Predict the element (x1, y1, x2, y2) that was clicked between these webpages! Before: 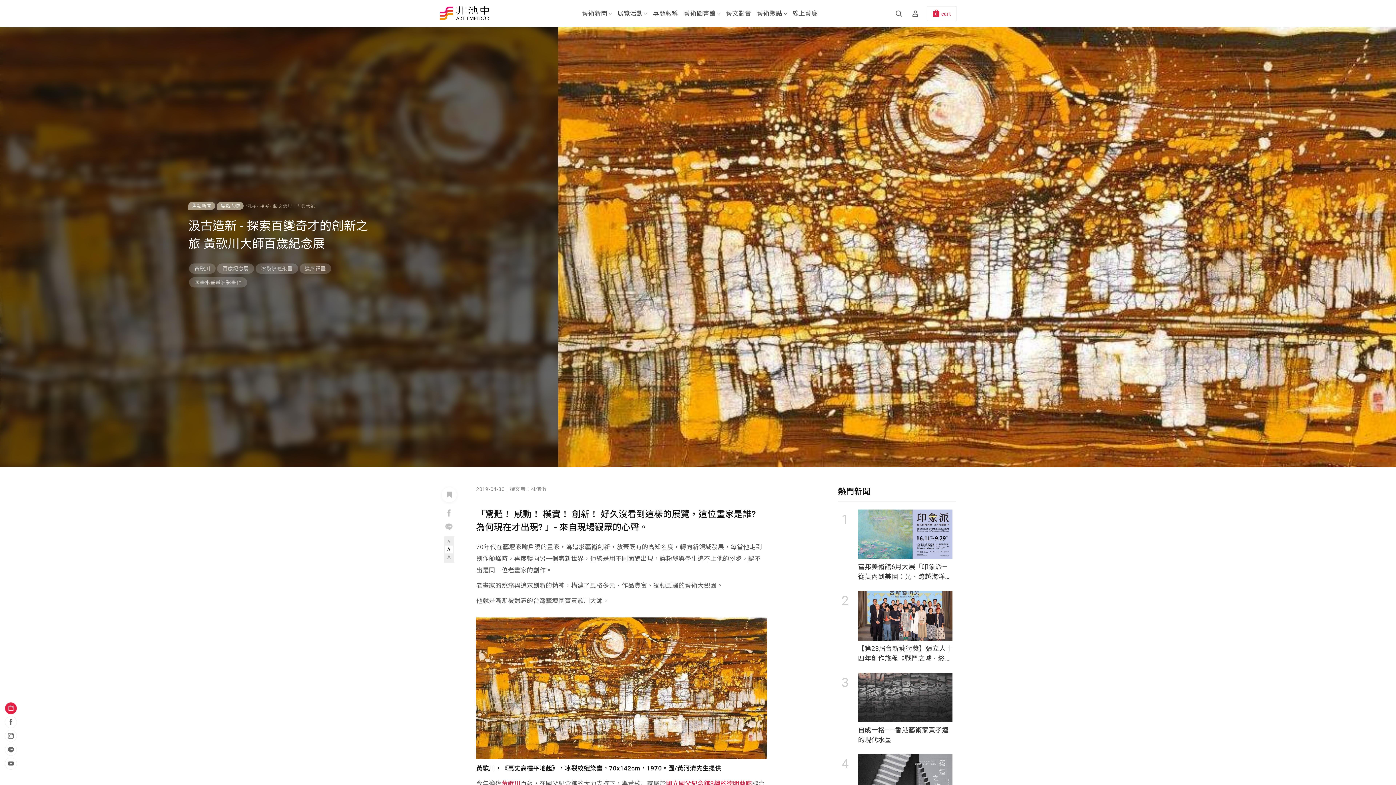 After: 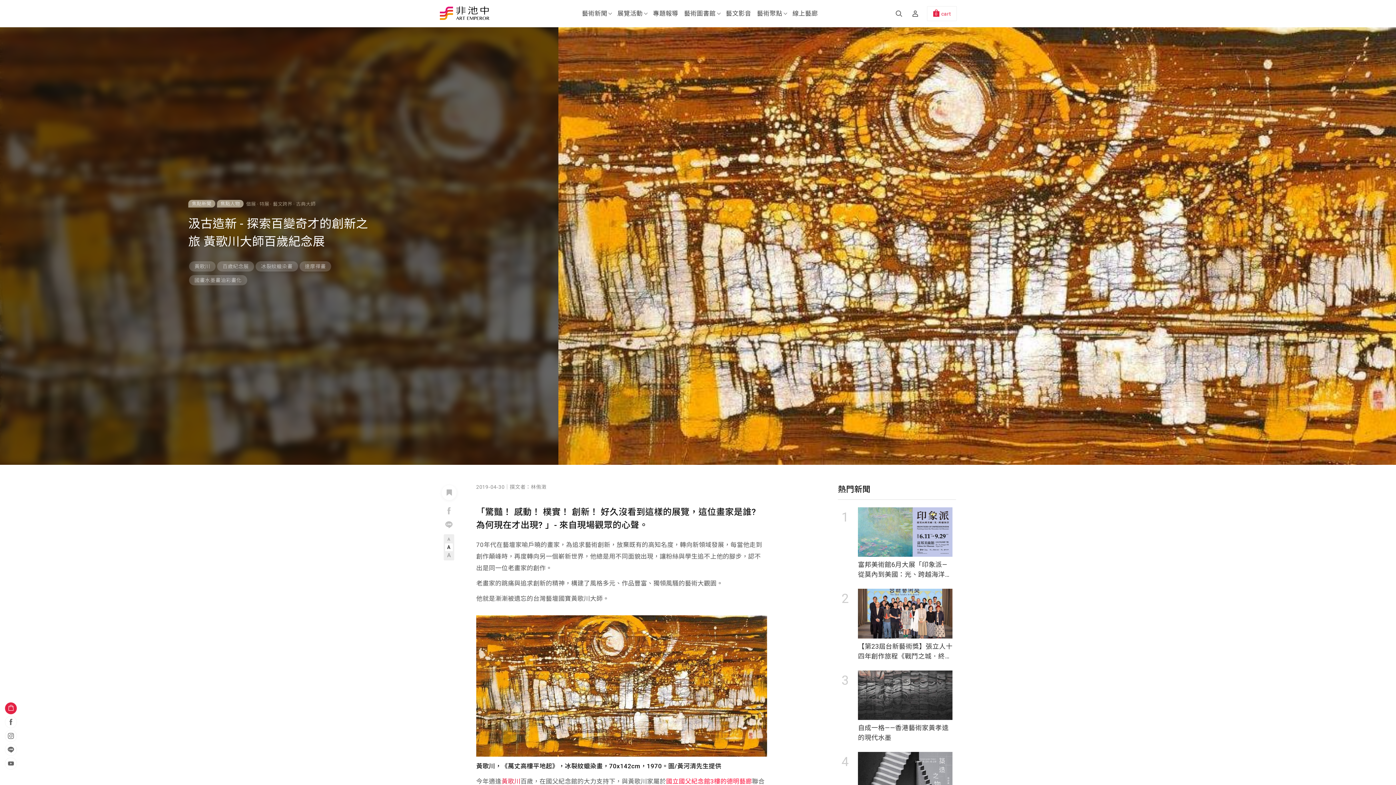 Action: label: 國立國父紀念館3樓的德明藝廊 bbox: (666, 780, 752, 787)